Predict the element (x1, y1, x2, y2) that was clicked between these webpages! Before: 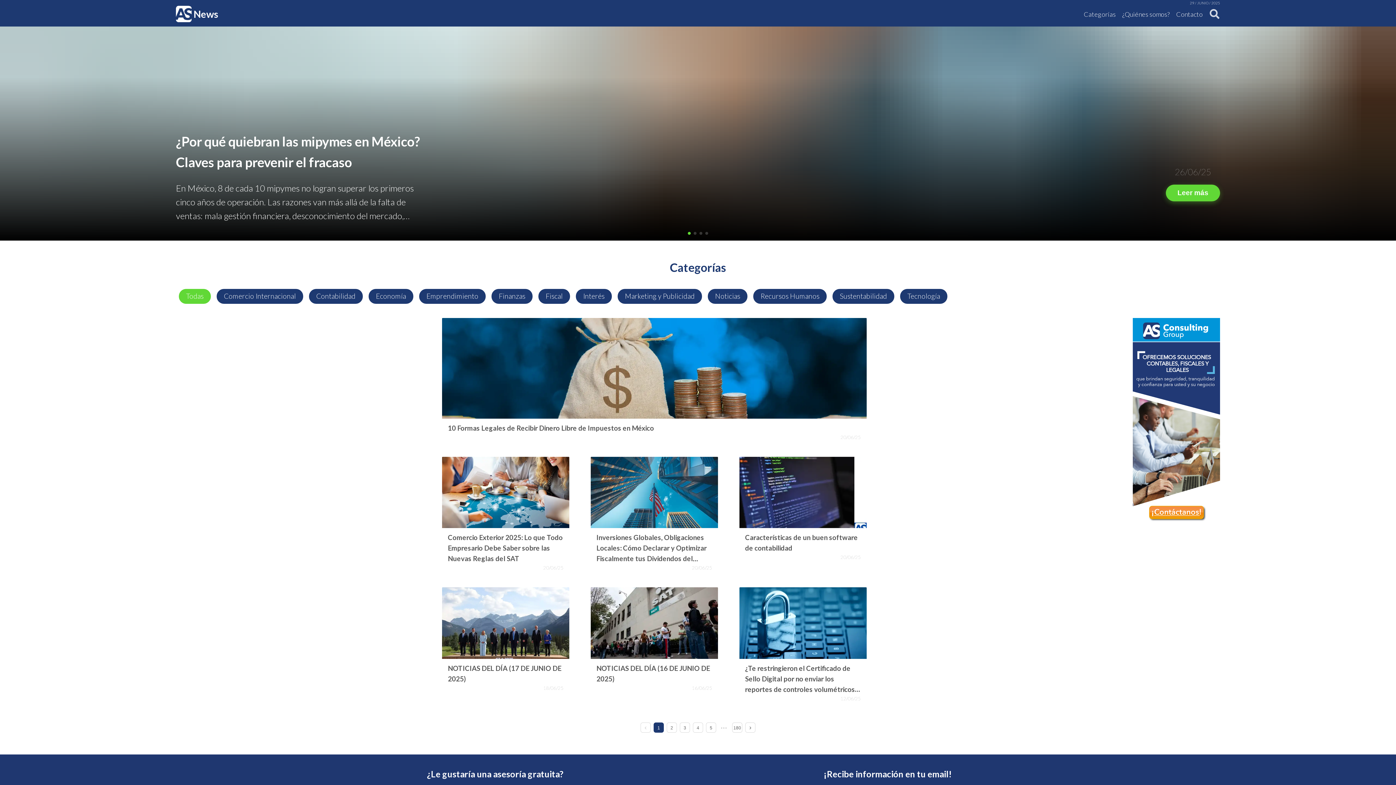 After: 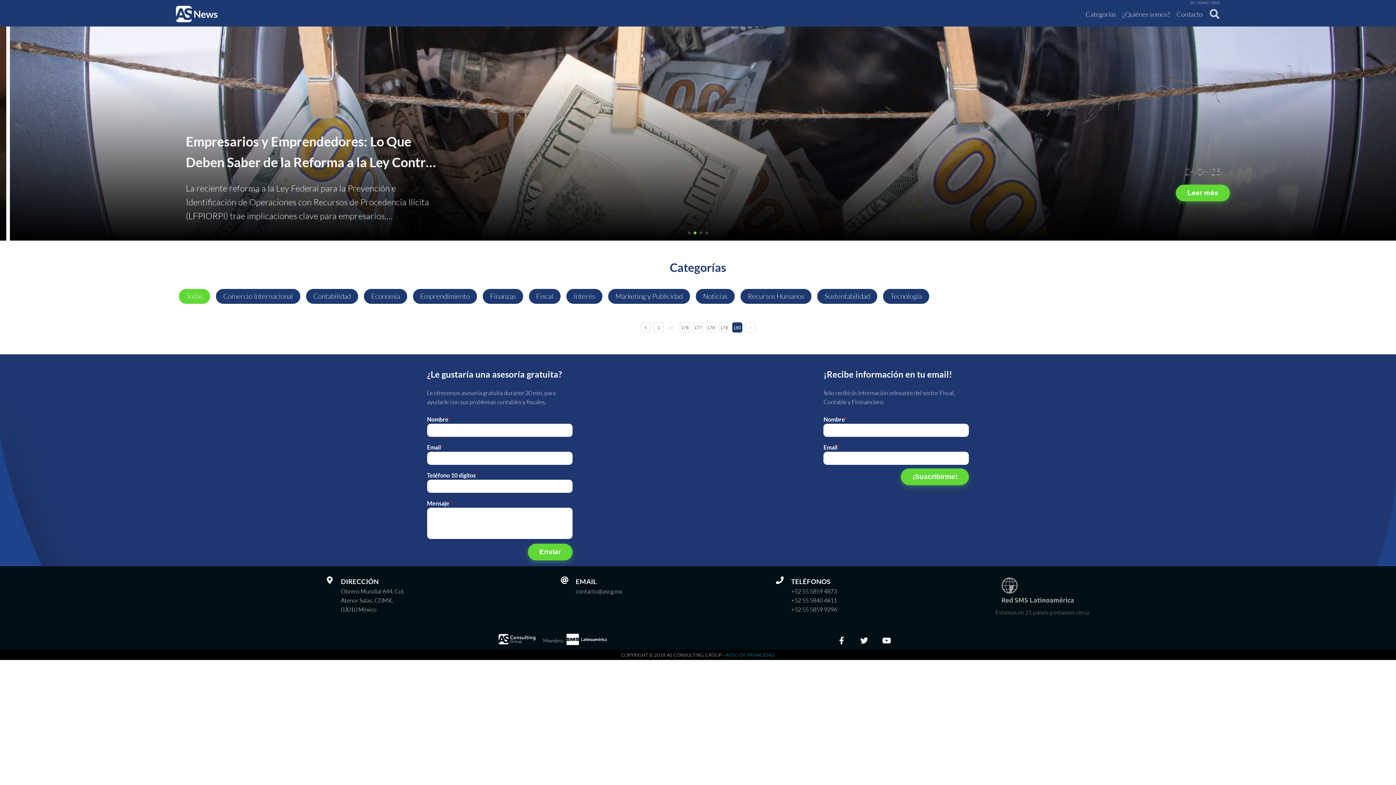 Action: bbox: (733, 725, 741, 730) label: 180